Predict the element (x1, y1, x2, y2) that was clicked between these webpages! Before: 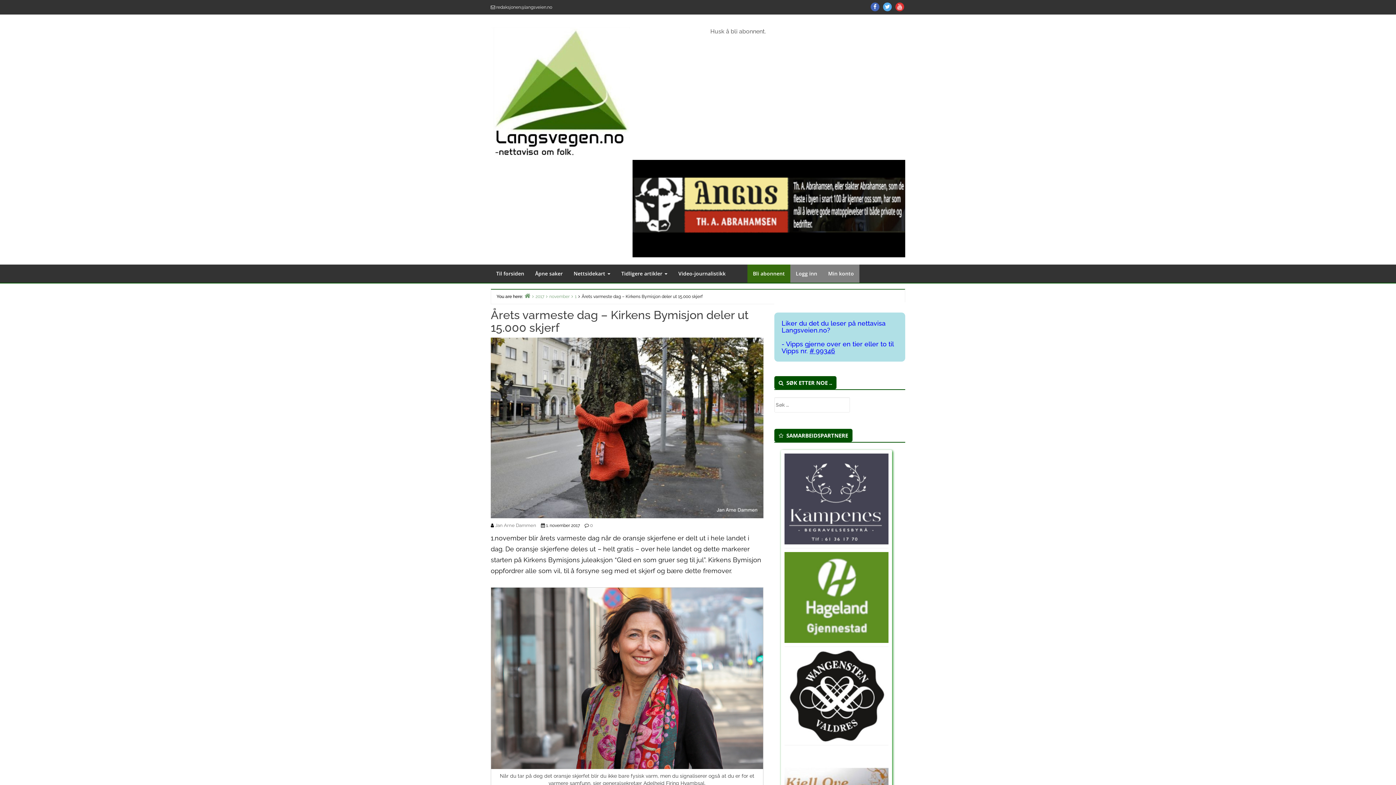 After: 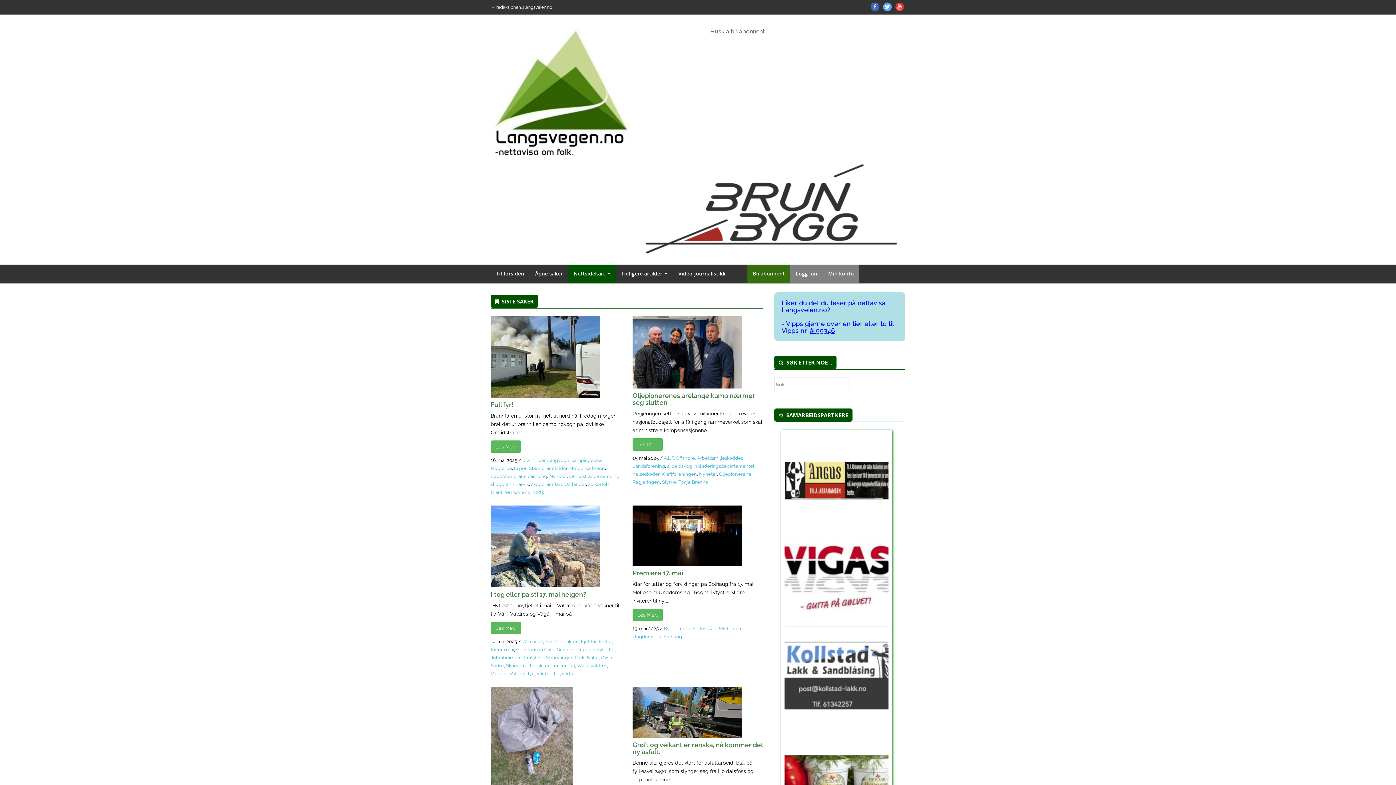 Action: bbox: (568, 264, 616, 282) label: Nettsidekart 